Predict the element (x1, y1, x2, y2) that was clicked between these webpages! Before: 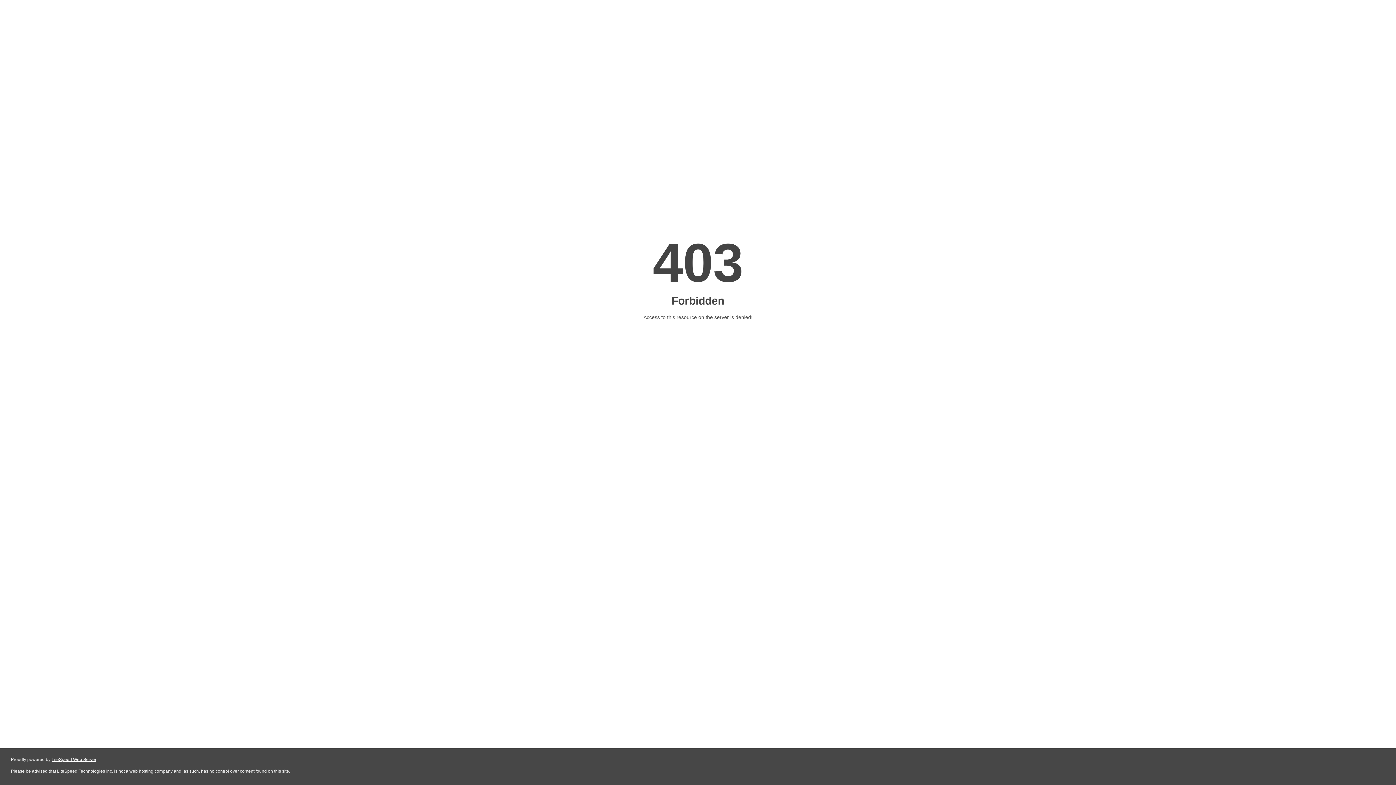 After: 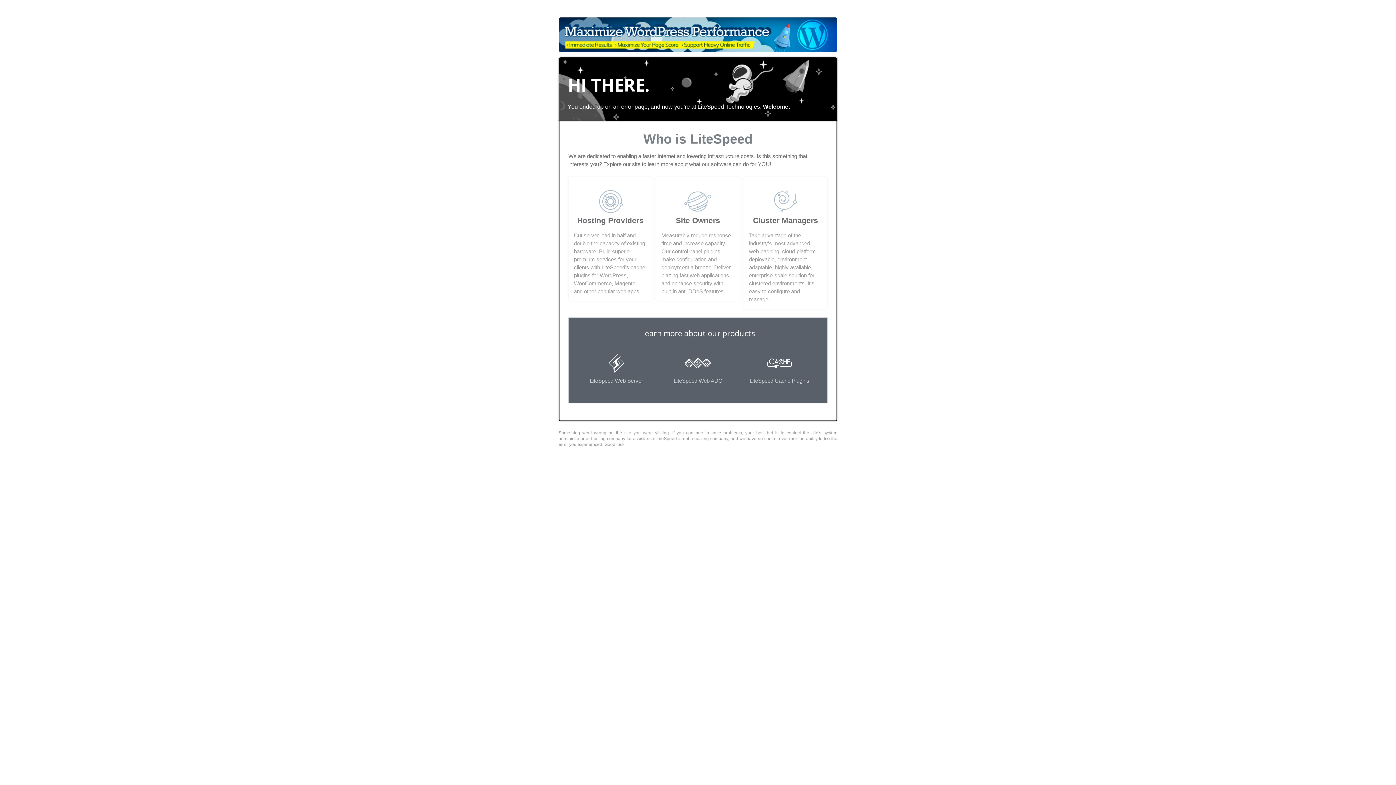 Action: label: LiteSpeed Web Server bbox: (51, 757, 96, 762)